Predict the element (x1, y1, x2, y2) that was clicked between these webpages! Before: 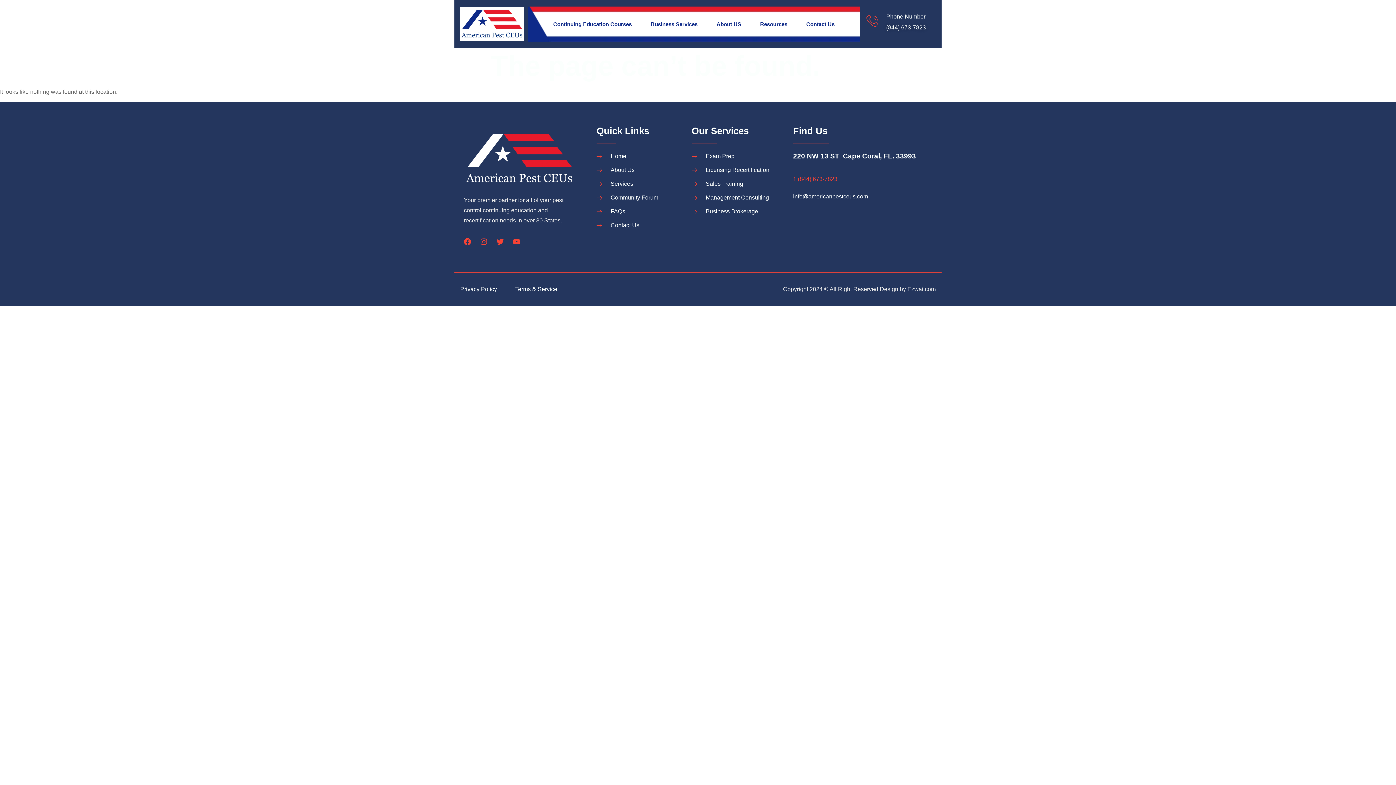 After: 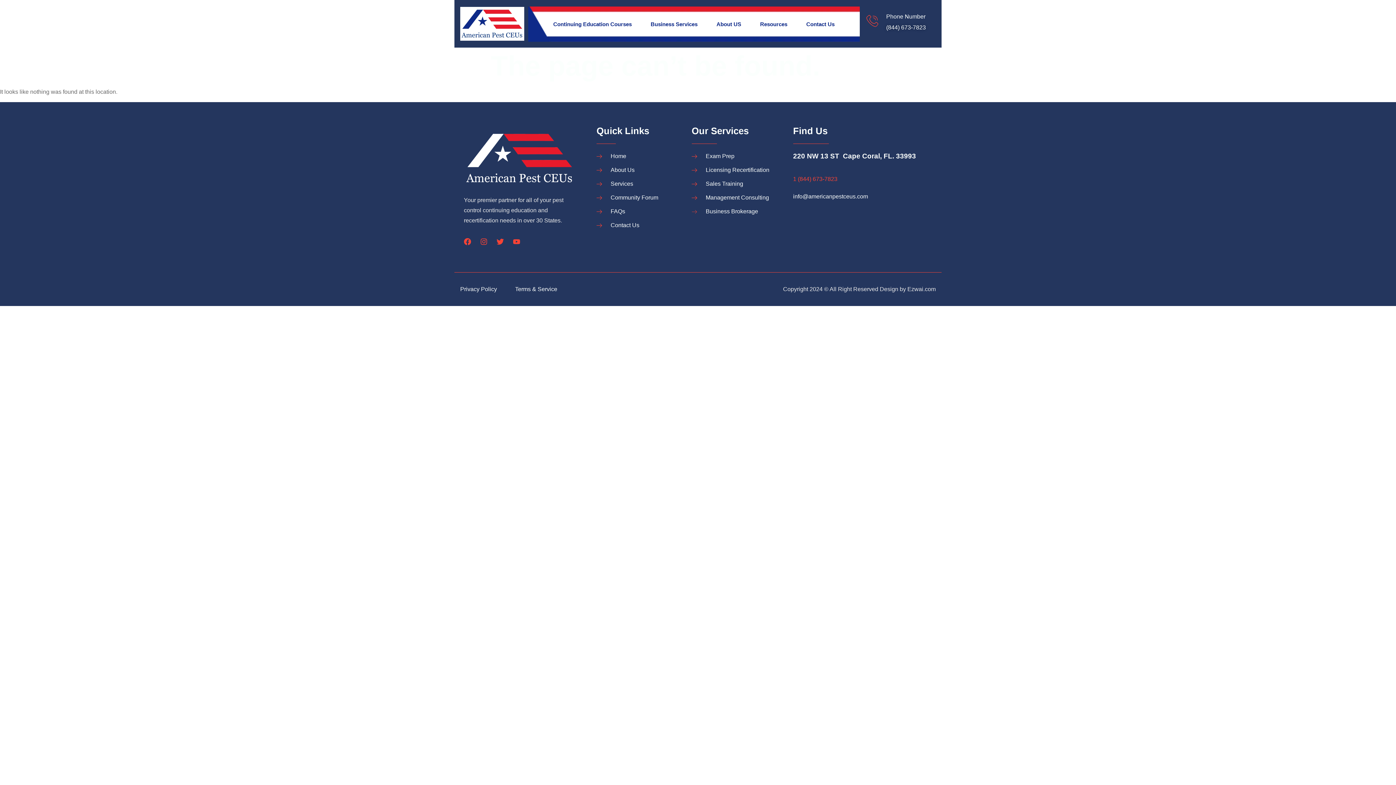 Action: label: Services bbox: (596, 179, 674, 189)